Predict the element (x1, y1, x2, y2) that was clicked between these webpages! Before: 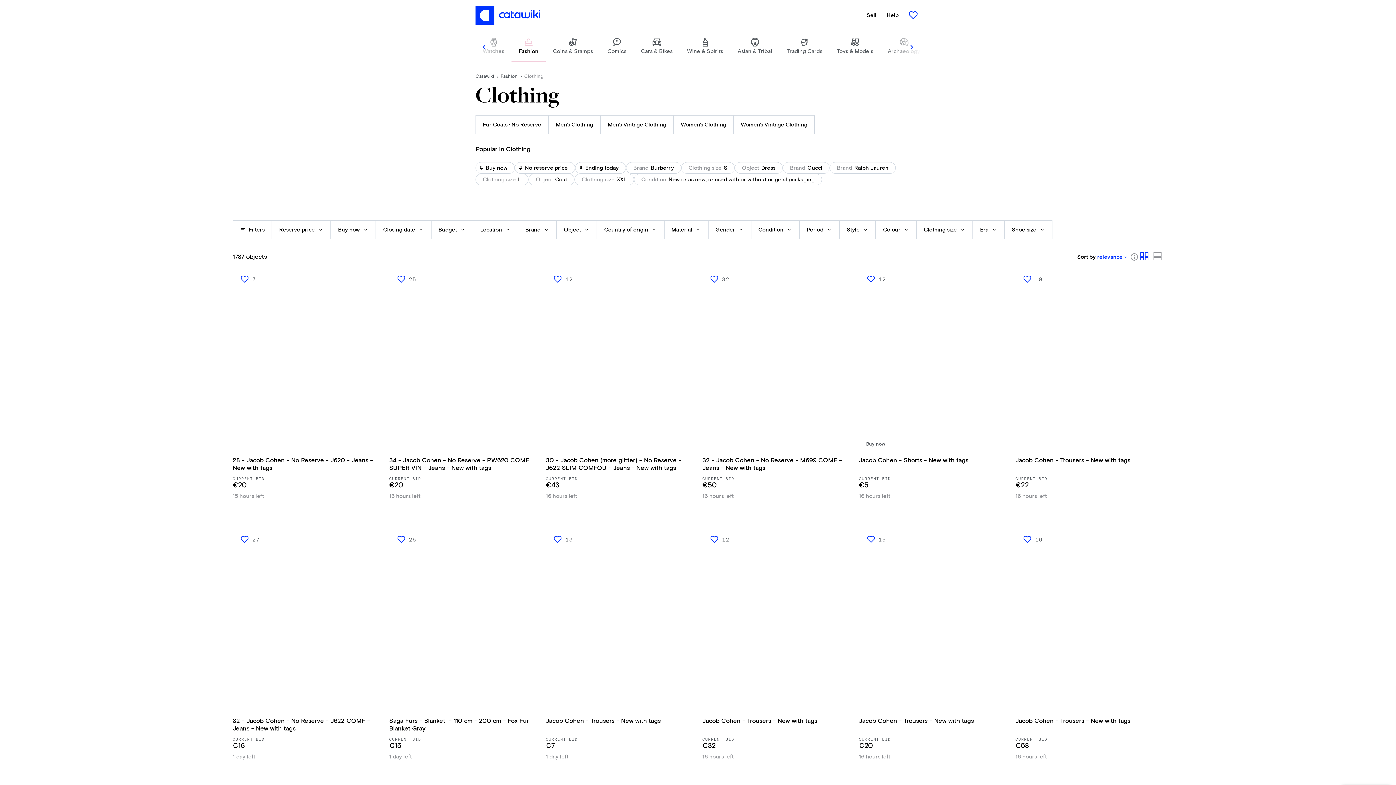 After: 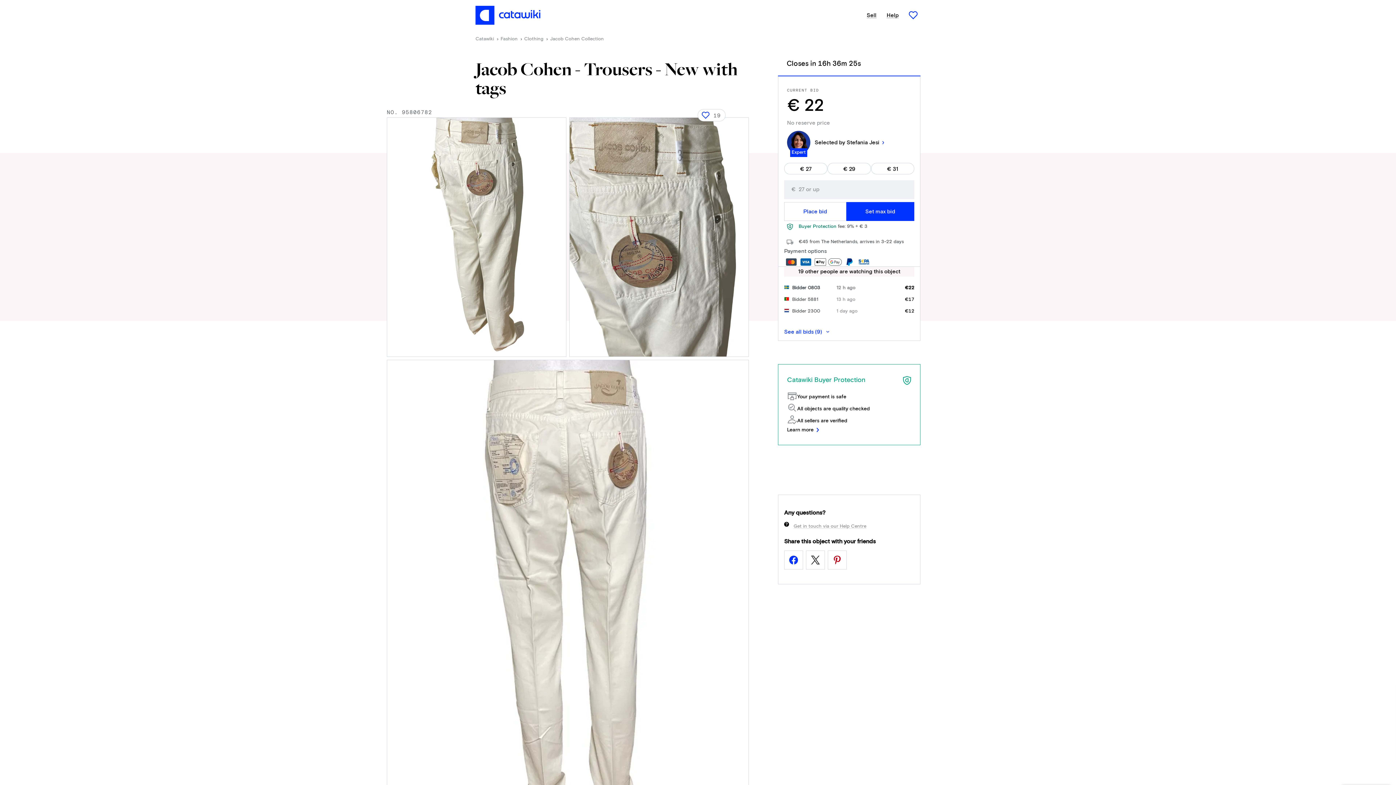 Action: label: Jacob Cohen - Trousers - New with tags

CURRENT BID

€22

16 hours left bbox: (1015, 268, 1163, 500)